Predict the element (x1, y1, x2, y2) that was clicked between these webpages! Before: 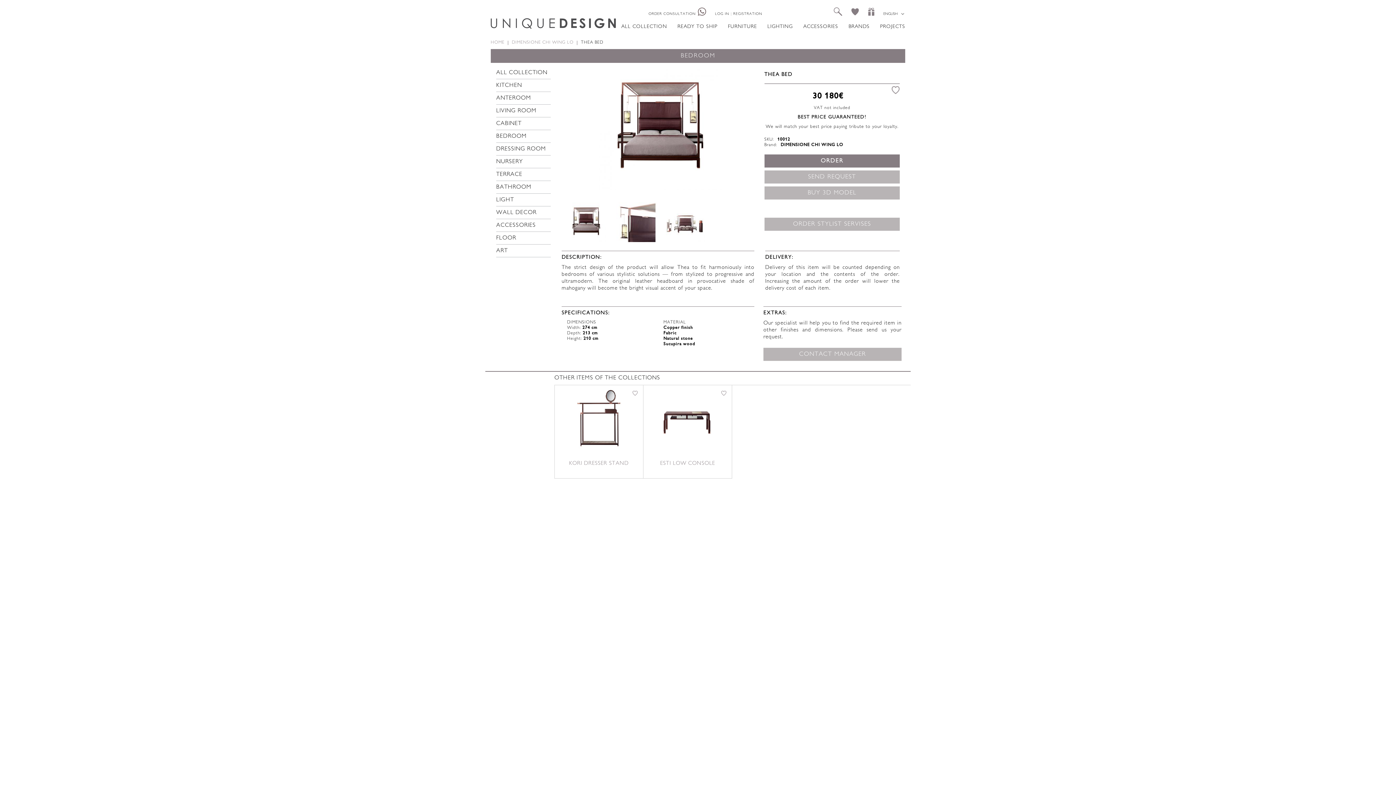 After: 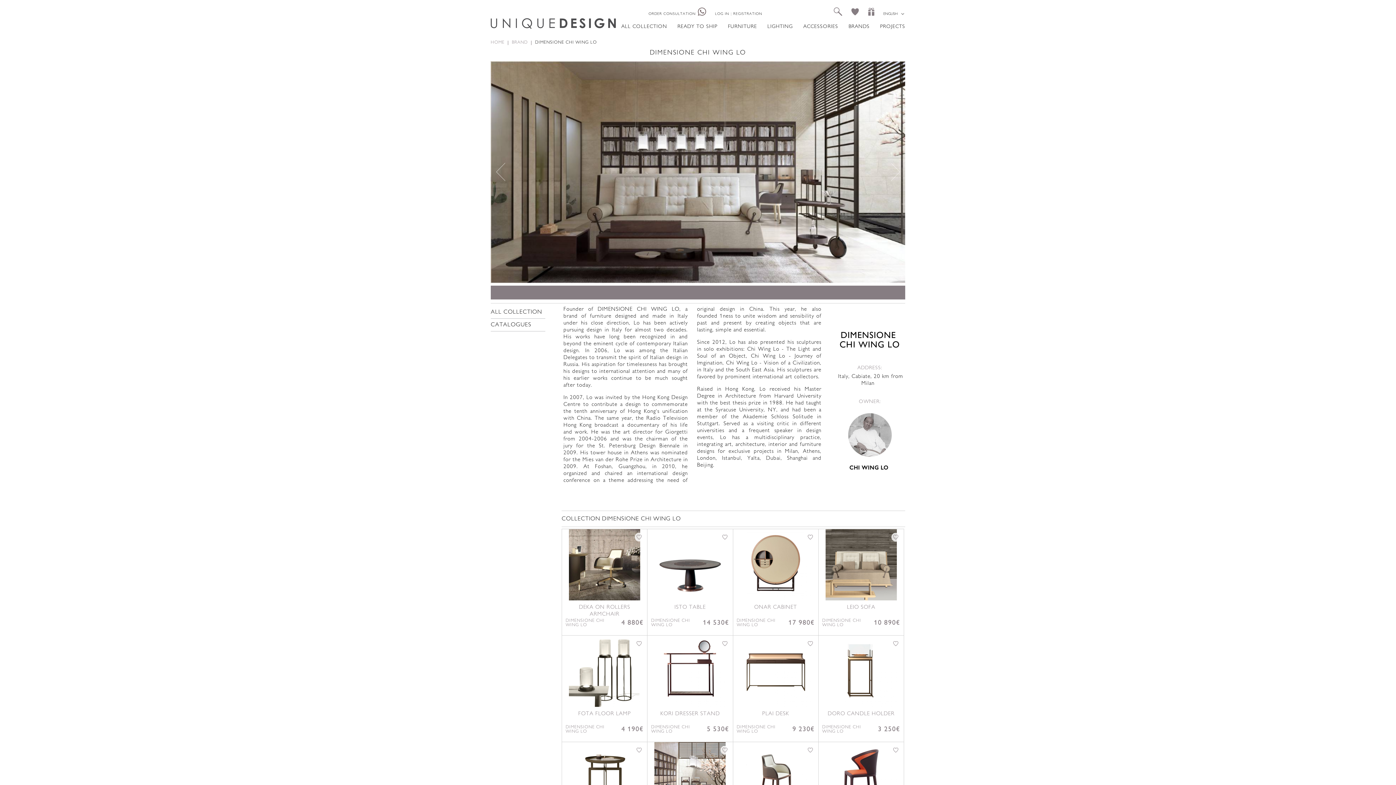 Action: label: DIMENSIONE CHI WING LO bbox: (512, 40, 573, 45)